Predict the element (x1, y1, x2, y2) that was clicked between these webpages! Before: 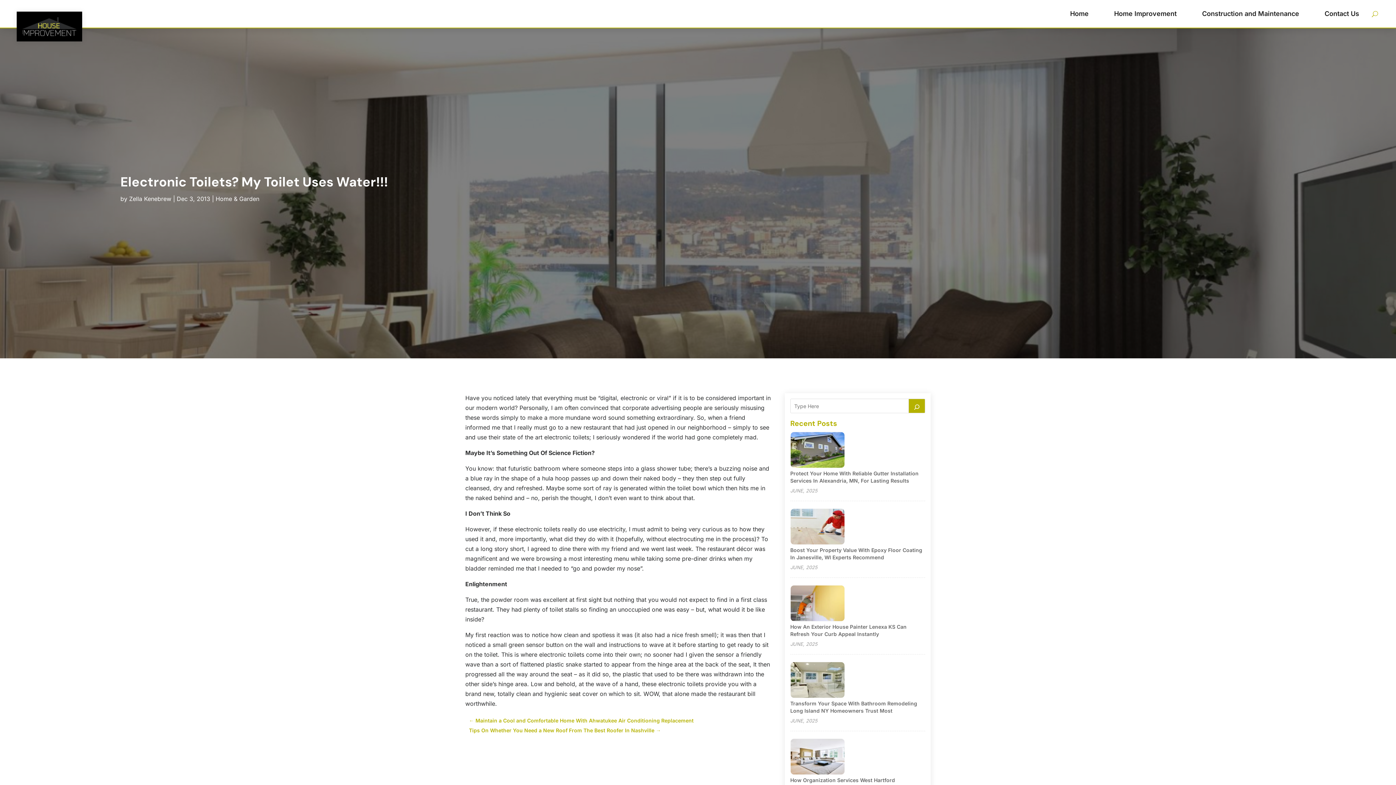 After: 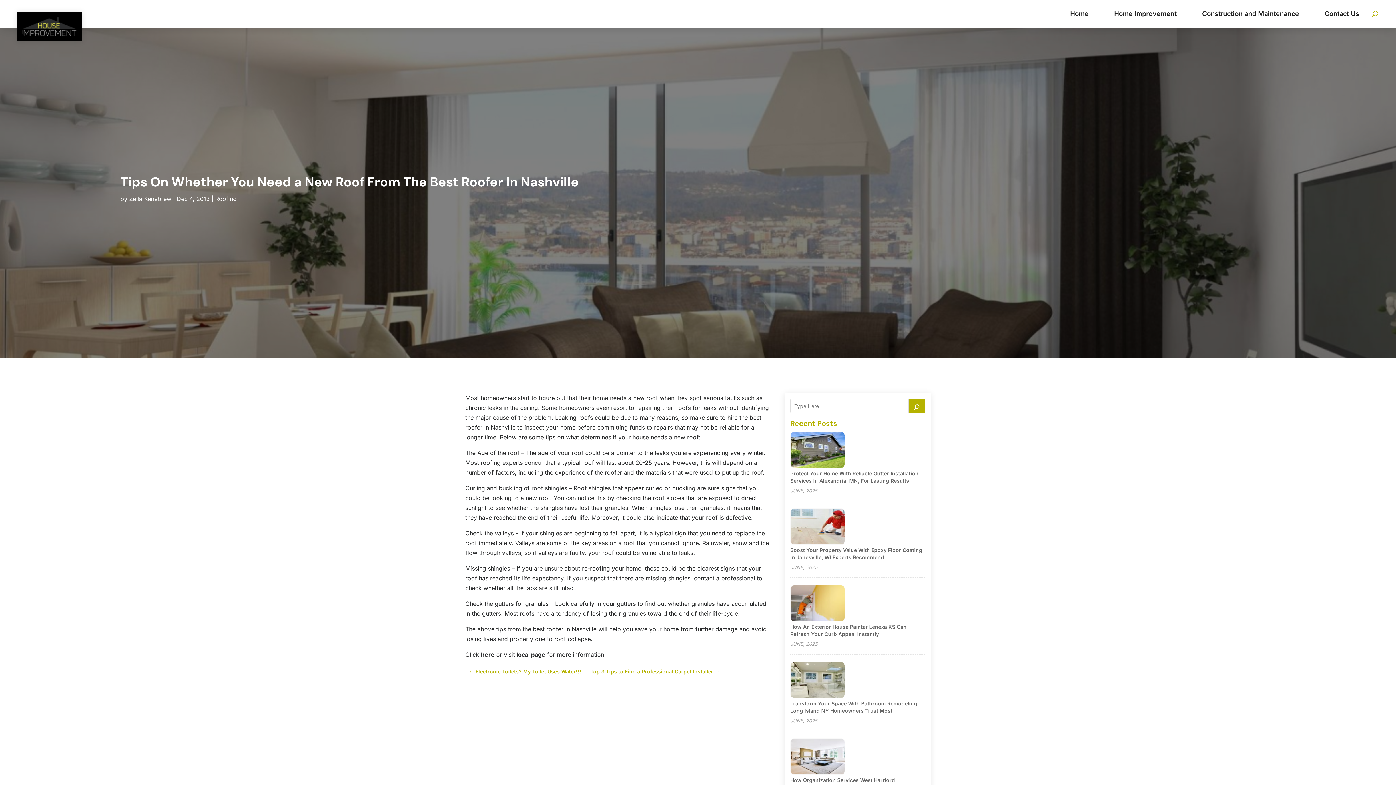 Action: label: Tips On Whether You Need a New Roof From The Best Roofer In Nashville → bbox: (469, 725, 661, 735)